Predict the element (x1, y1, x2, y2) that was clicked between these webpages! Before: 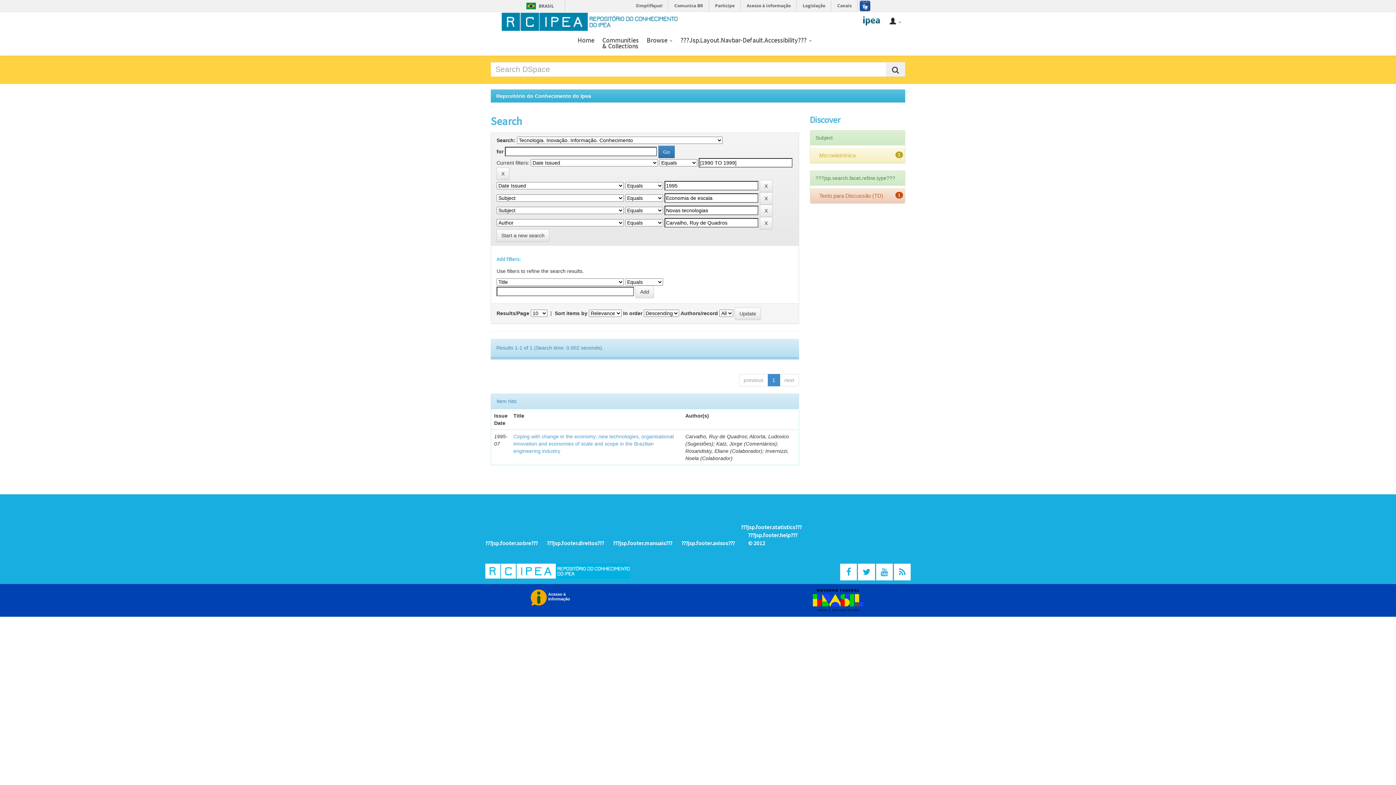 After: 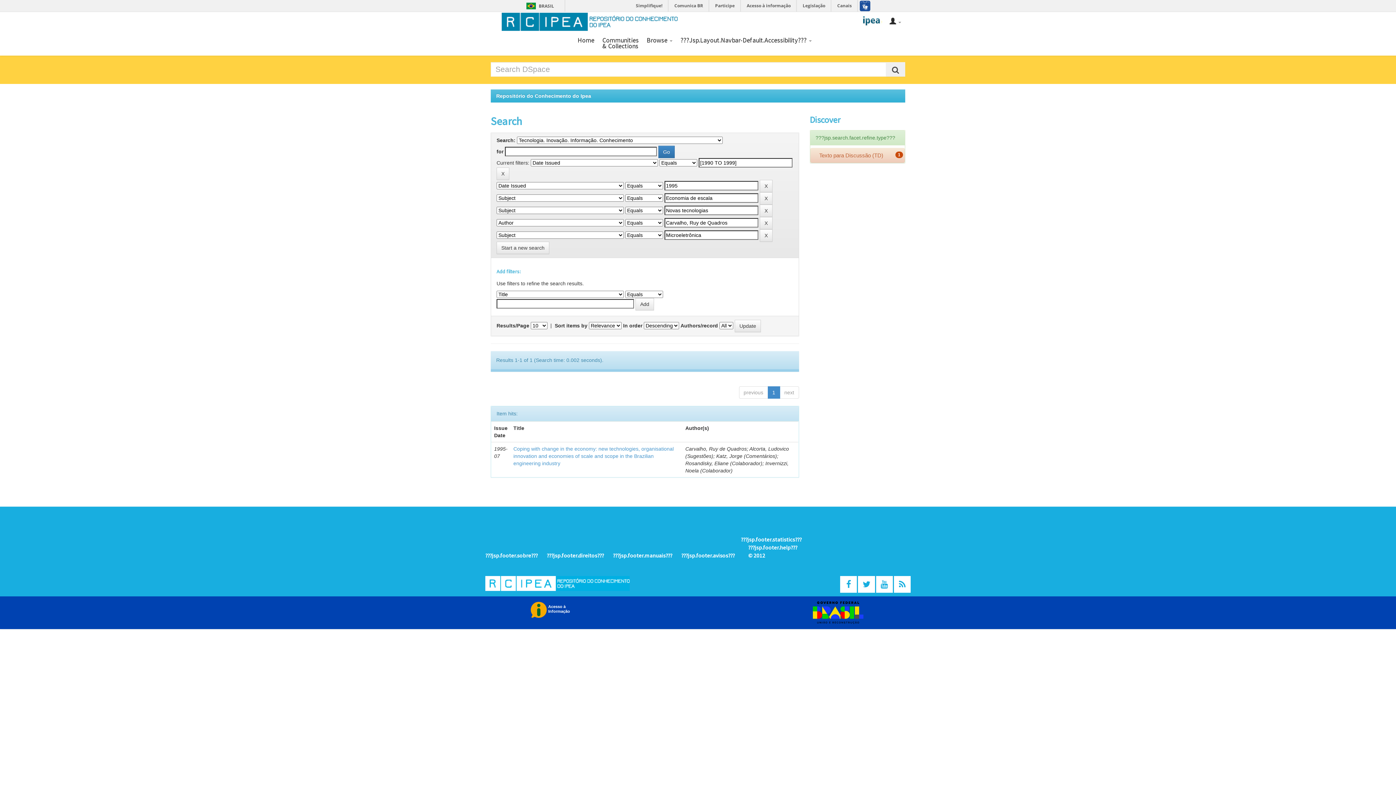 Action: label: Microeletrônica bbox: (819, 152, 855, 158)